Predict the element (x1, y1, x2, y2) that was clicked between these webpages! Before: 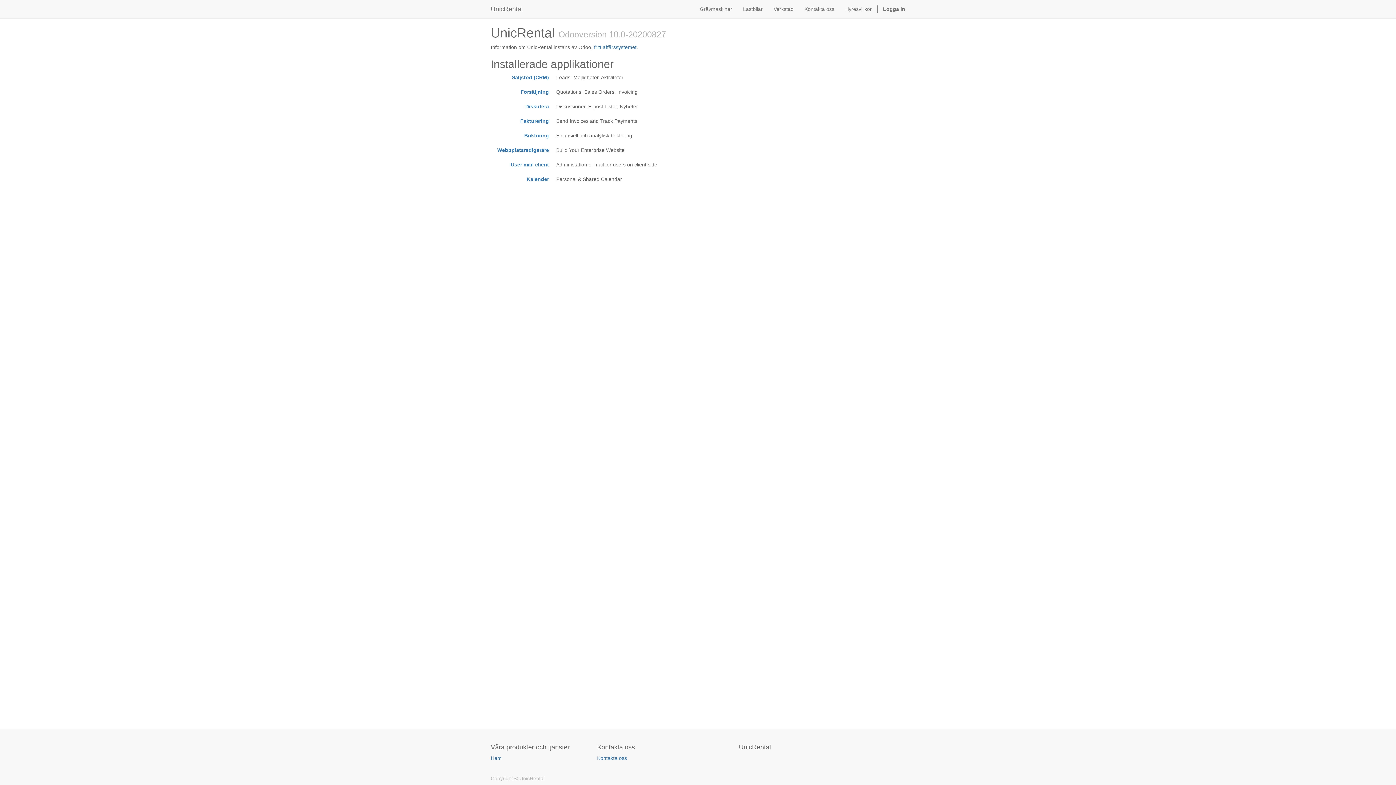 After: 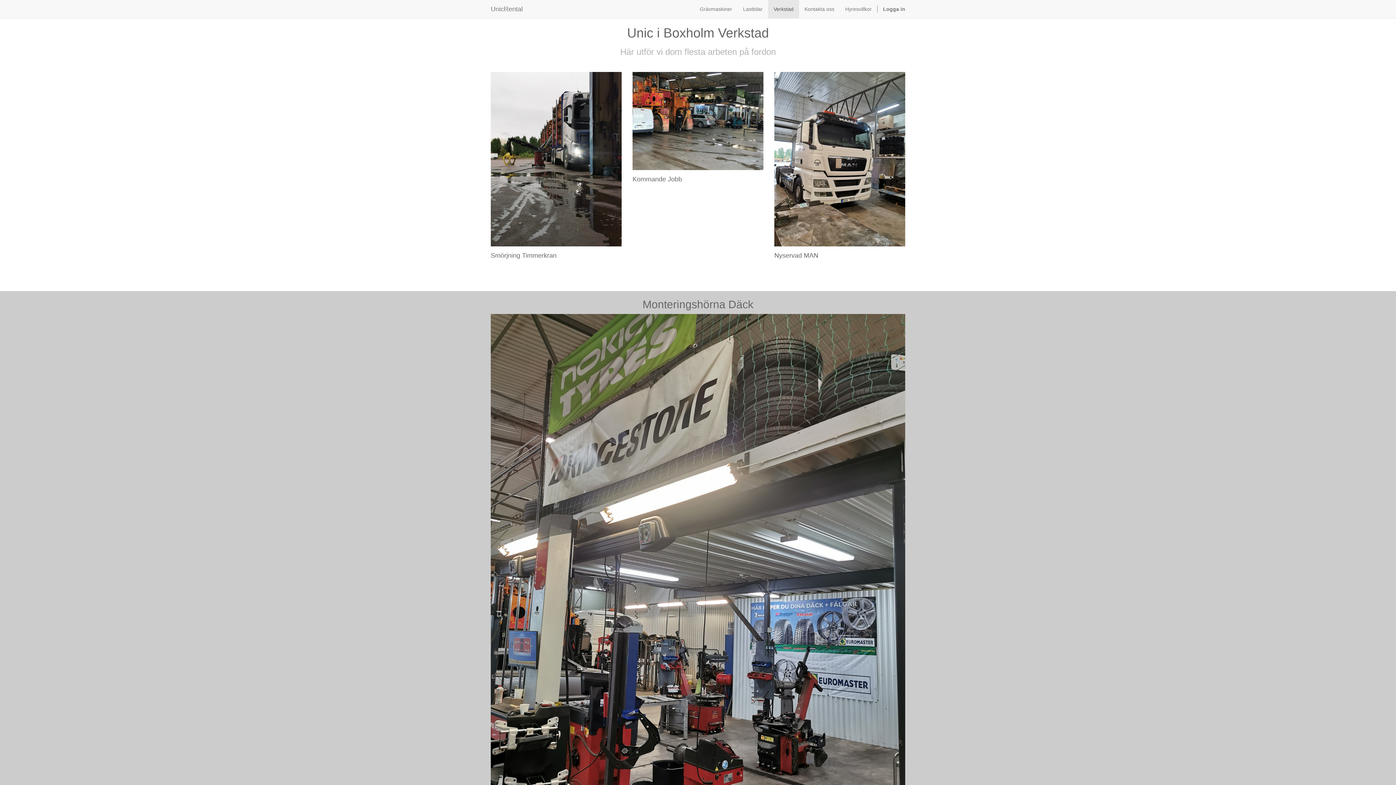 Action: bbox: (768, 0, 799, 18) label: Verkstad